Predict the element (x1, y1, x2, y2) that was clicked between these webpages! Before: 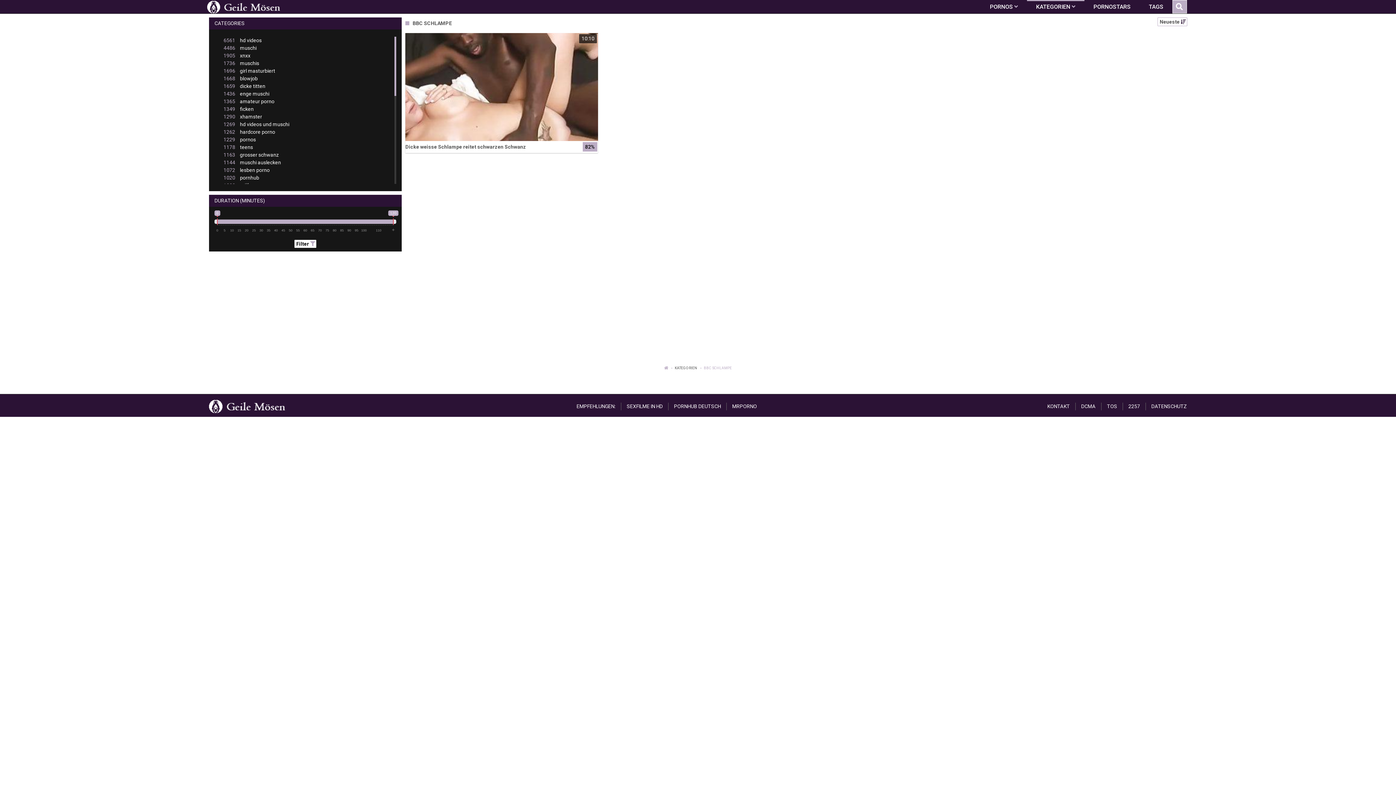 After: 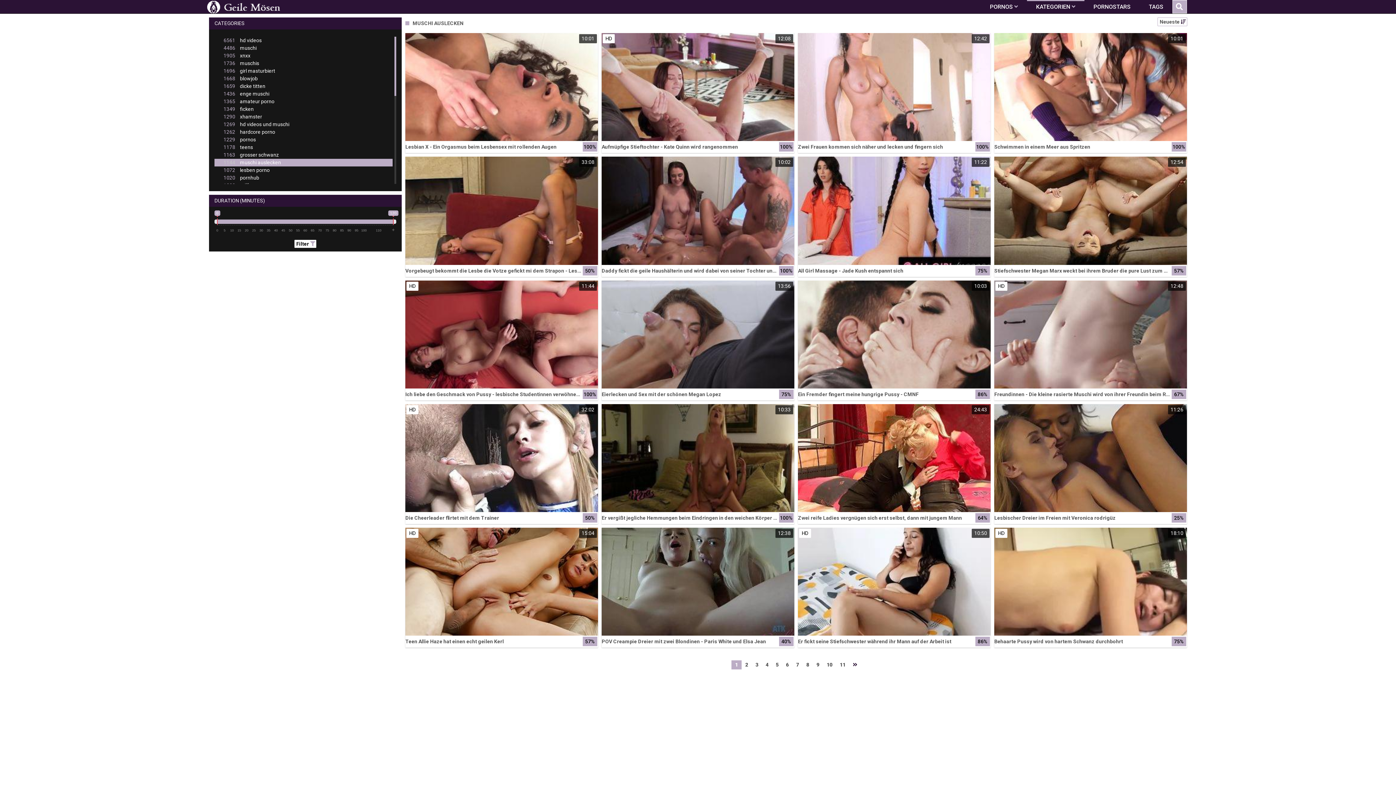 Action: label: 1144muschi auslecken bbox: (214, 158, 392, 166)